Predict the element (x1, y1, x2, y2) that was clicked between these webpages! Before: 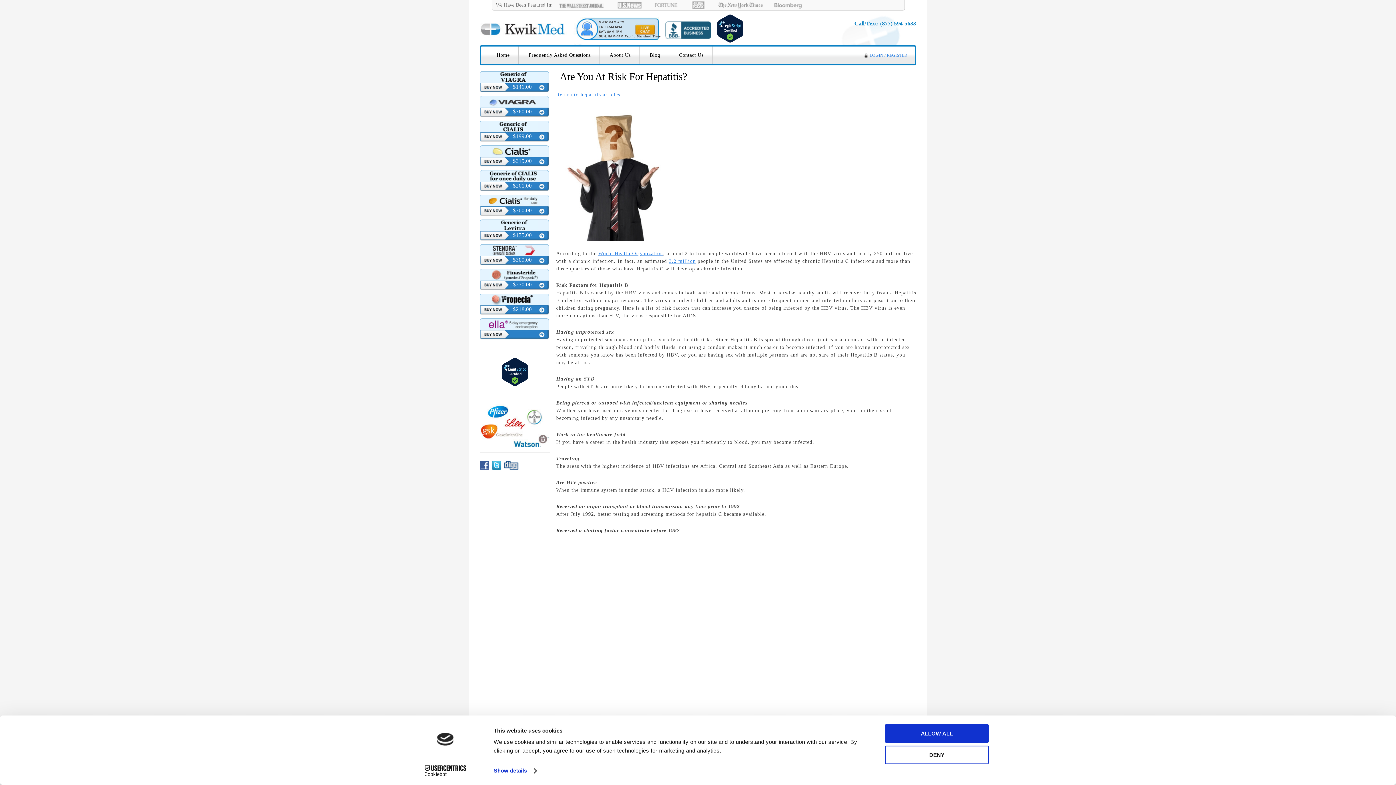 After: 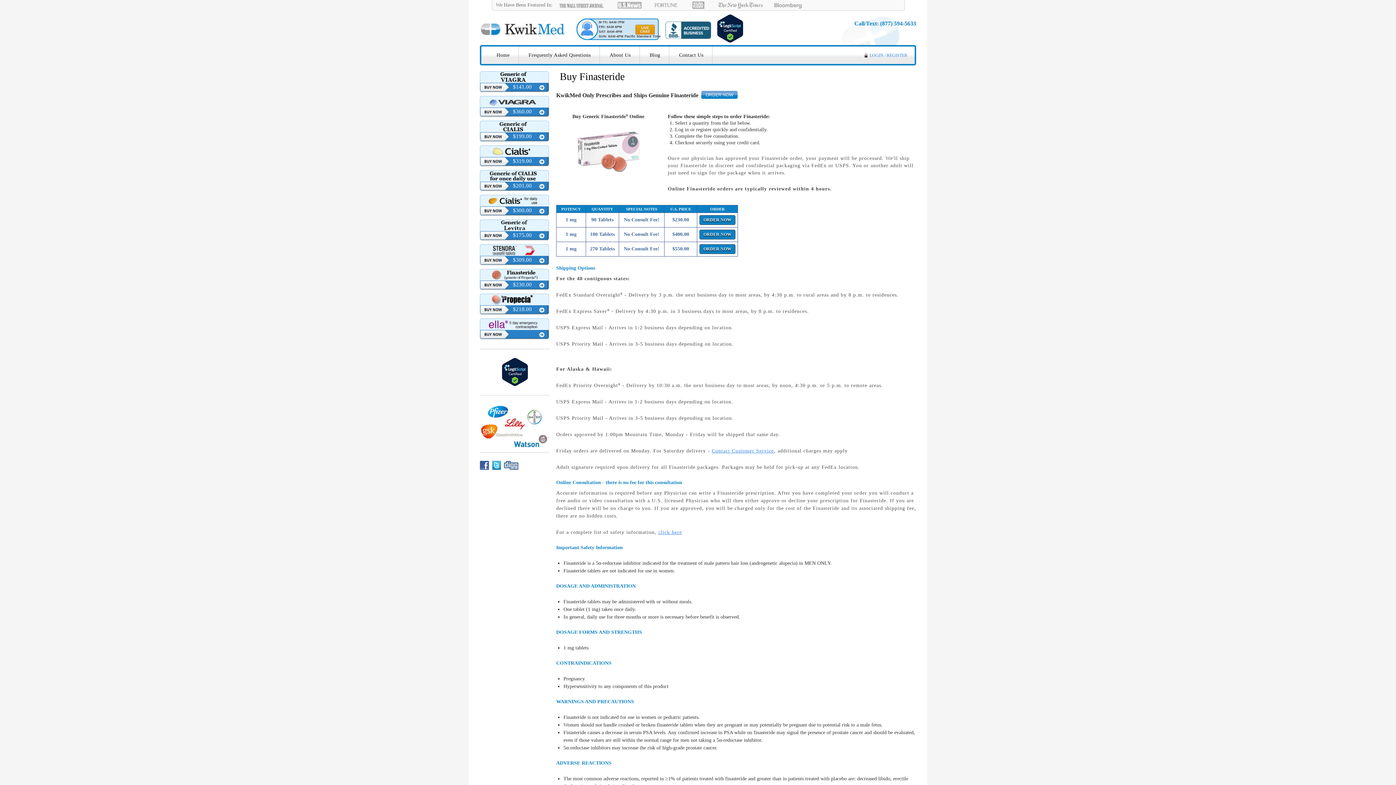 Action: bbox: (538, 282, 549, 287)